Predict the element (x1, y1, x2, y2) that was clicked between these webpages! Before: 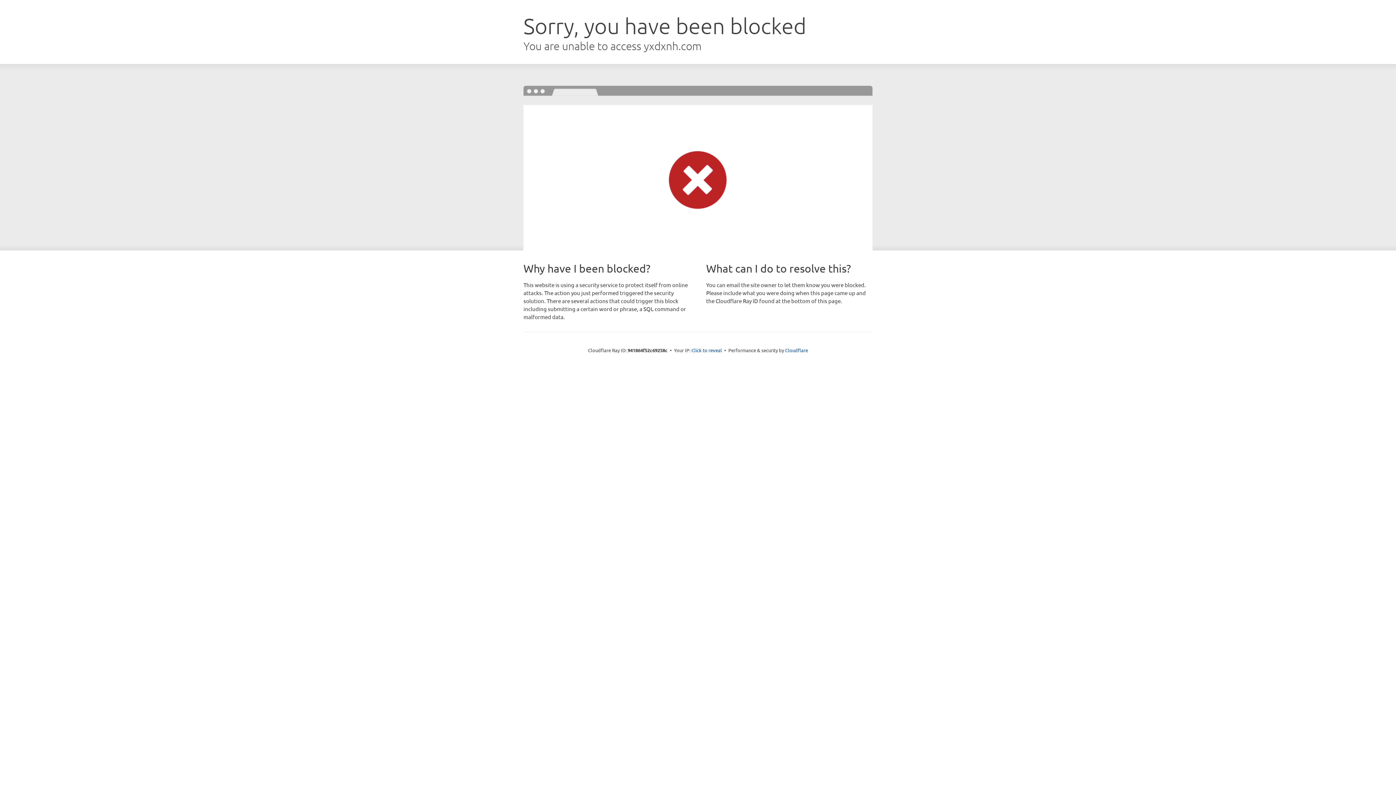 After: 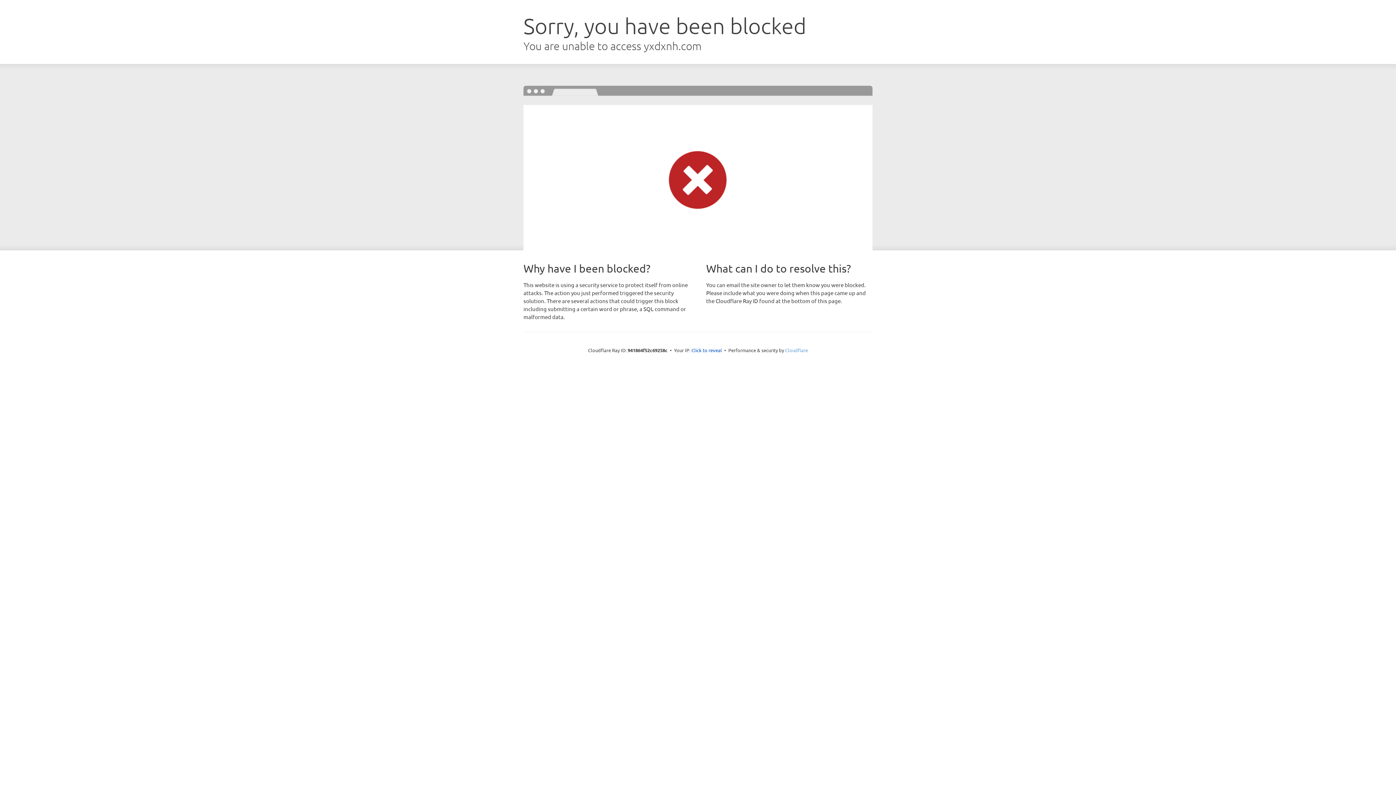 Action: label: Cloudflare bbox: (785, 347, 808, 353)